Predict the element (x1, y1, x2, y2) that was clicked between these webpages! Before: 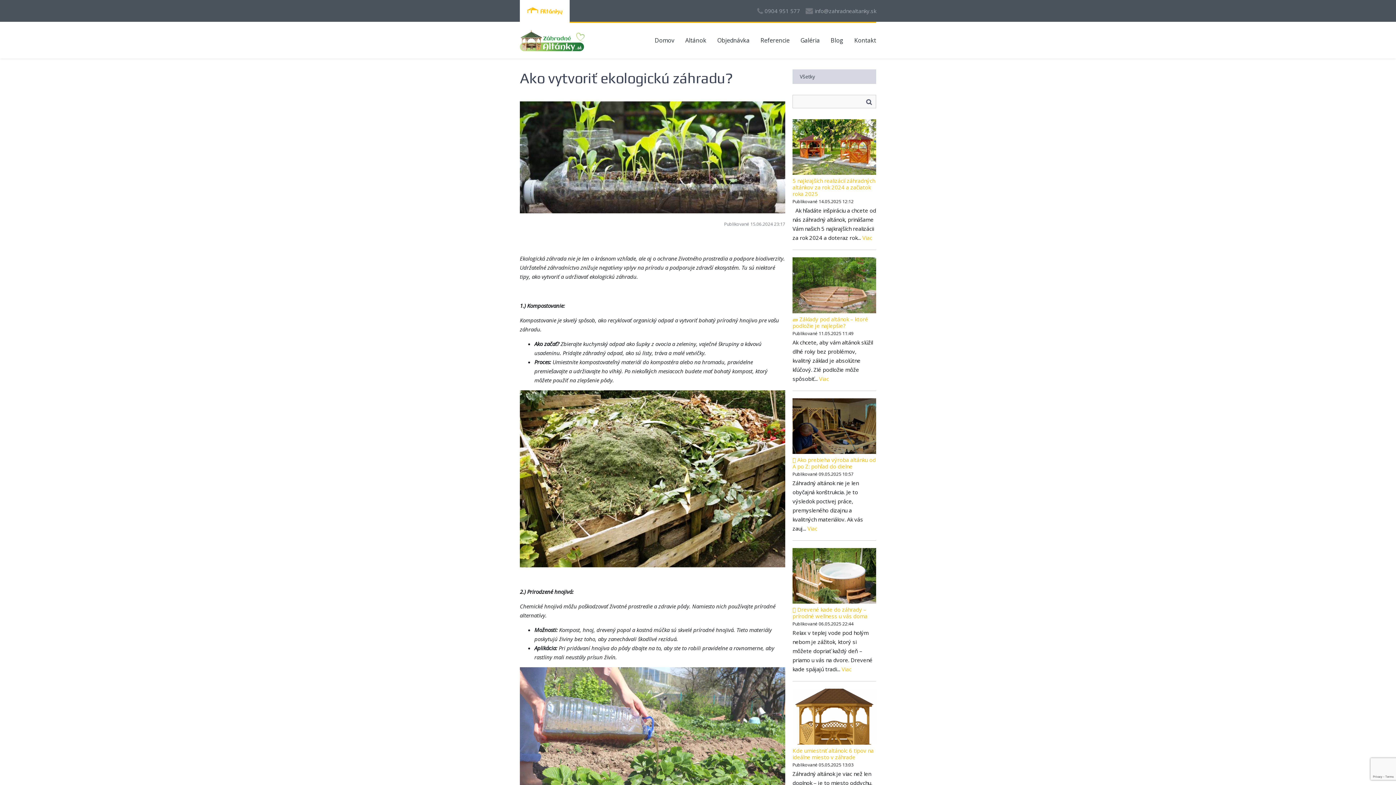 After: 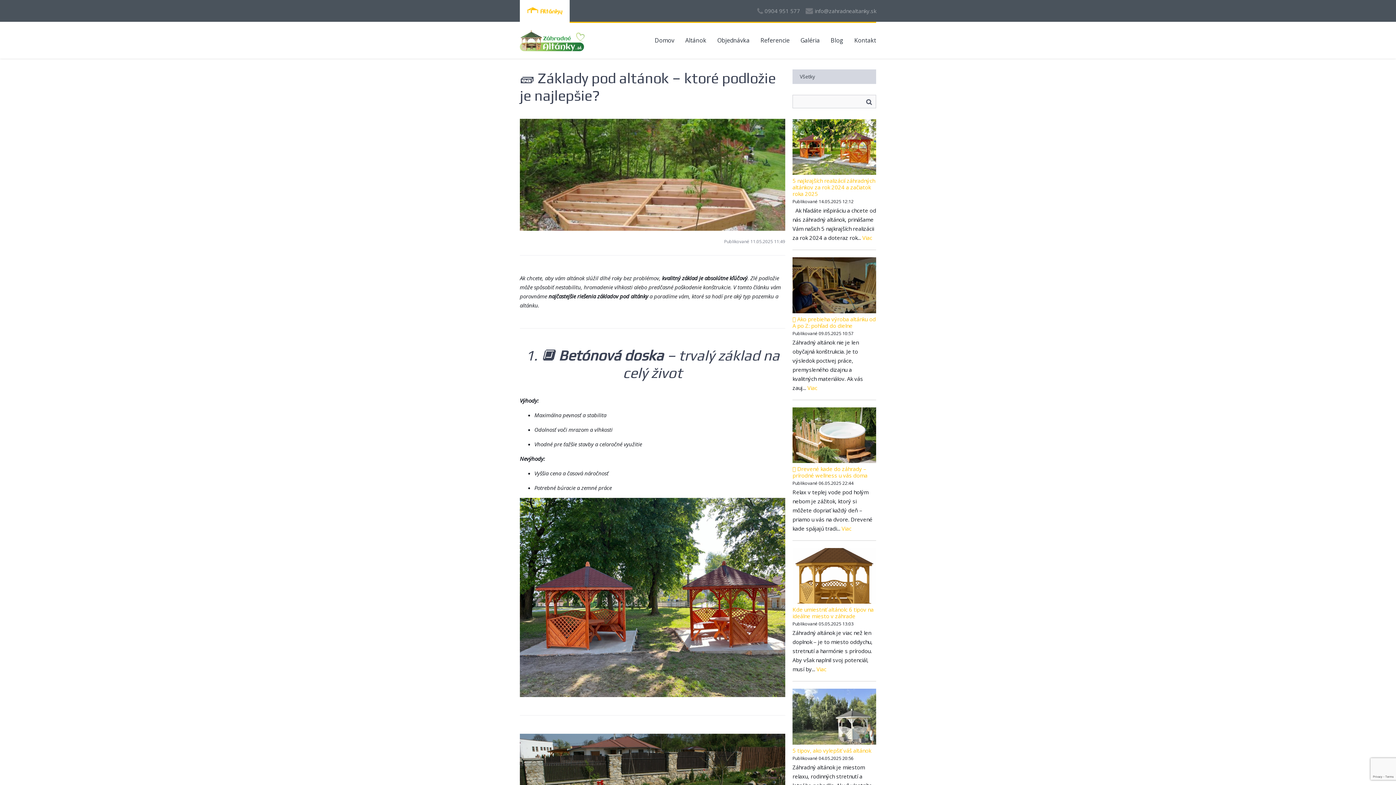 Action: bbox: (819, 375, 829, 382) label: Viac